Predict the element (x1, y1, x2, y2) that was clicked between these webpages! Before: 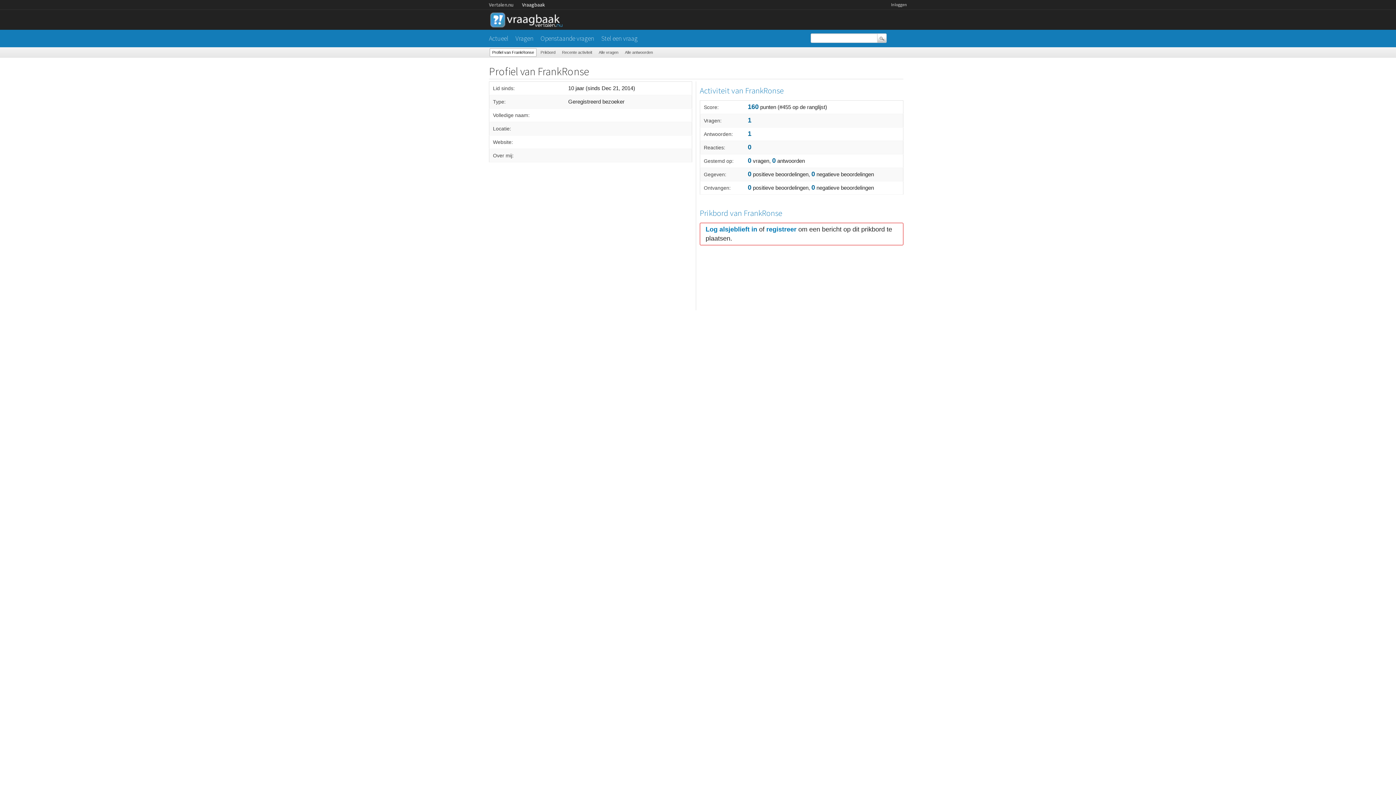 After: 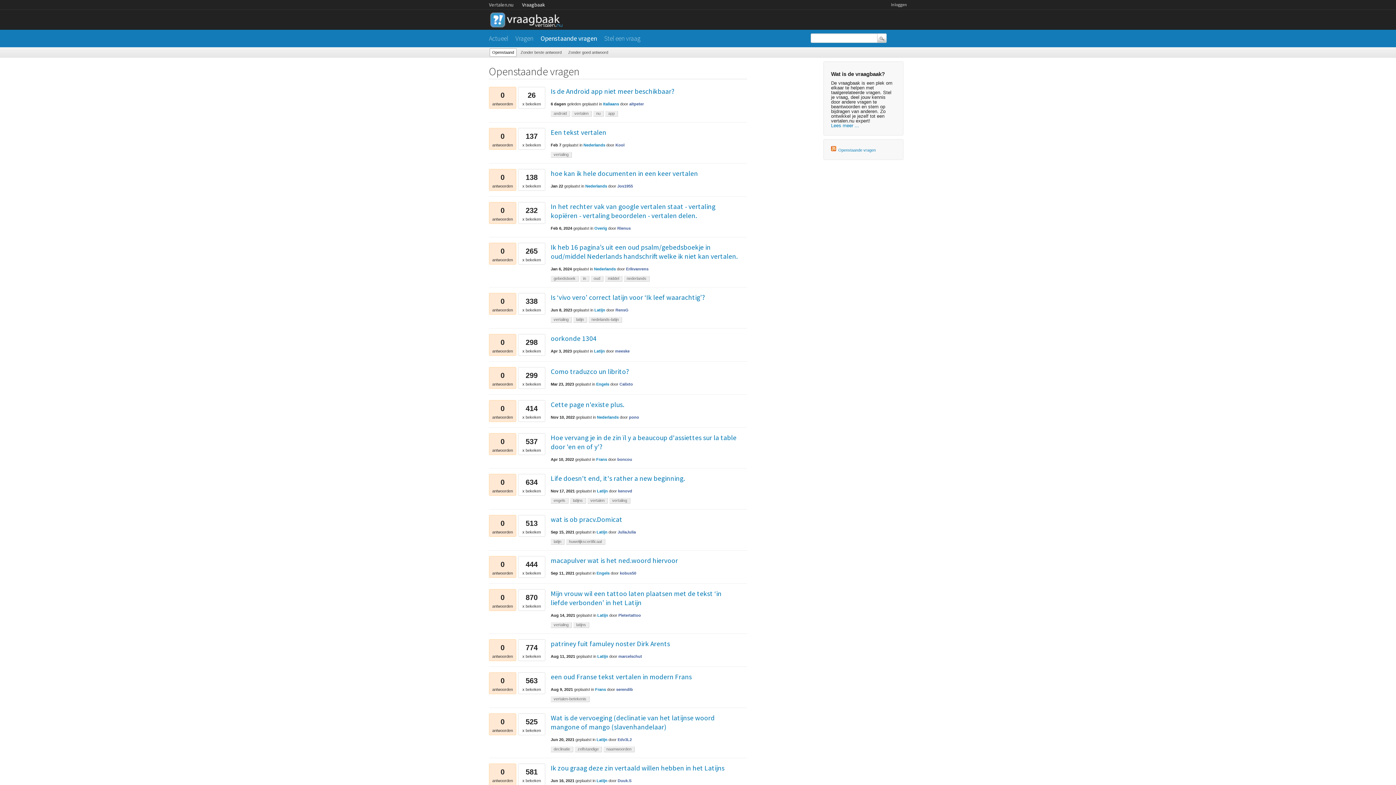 Action: bbox: (540, 31, 601, 45) label: Openstaande vragen